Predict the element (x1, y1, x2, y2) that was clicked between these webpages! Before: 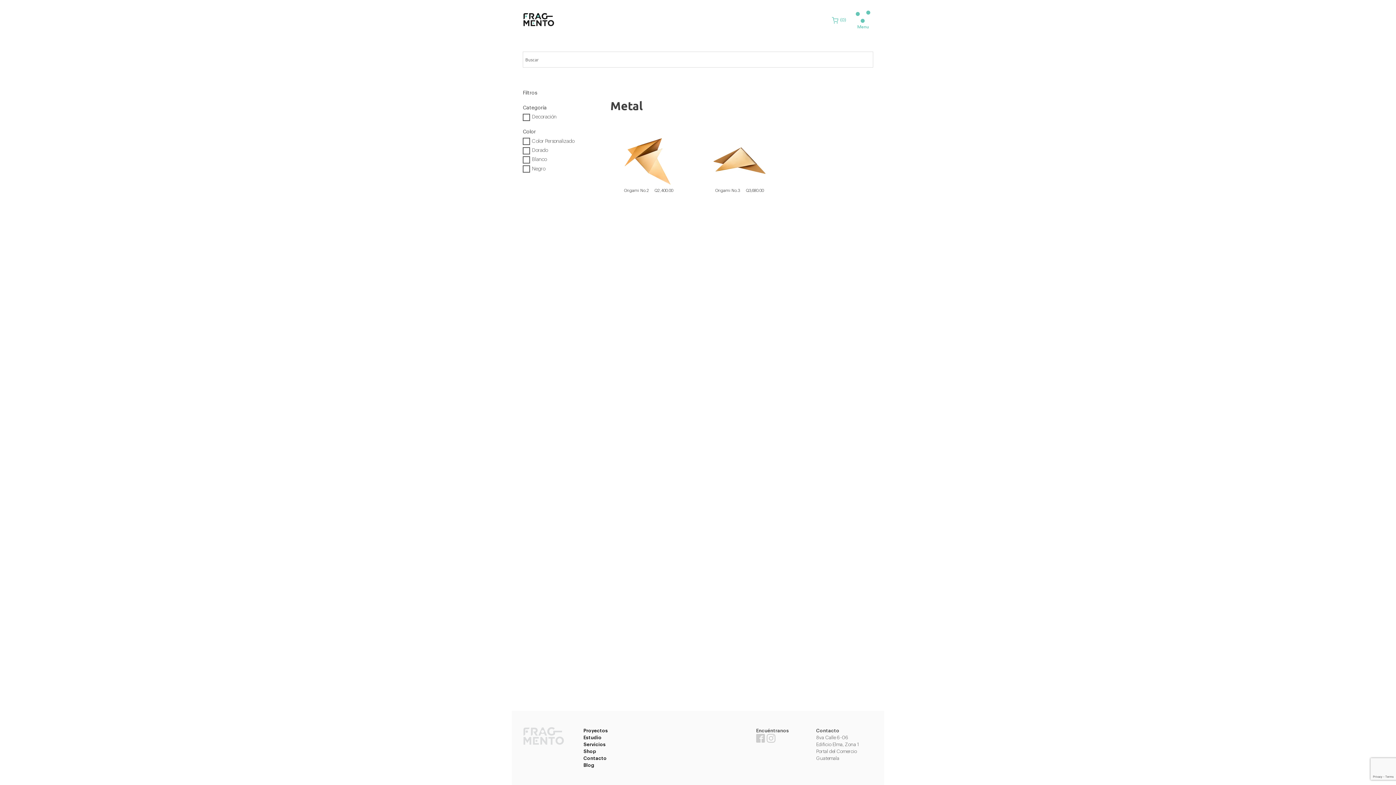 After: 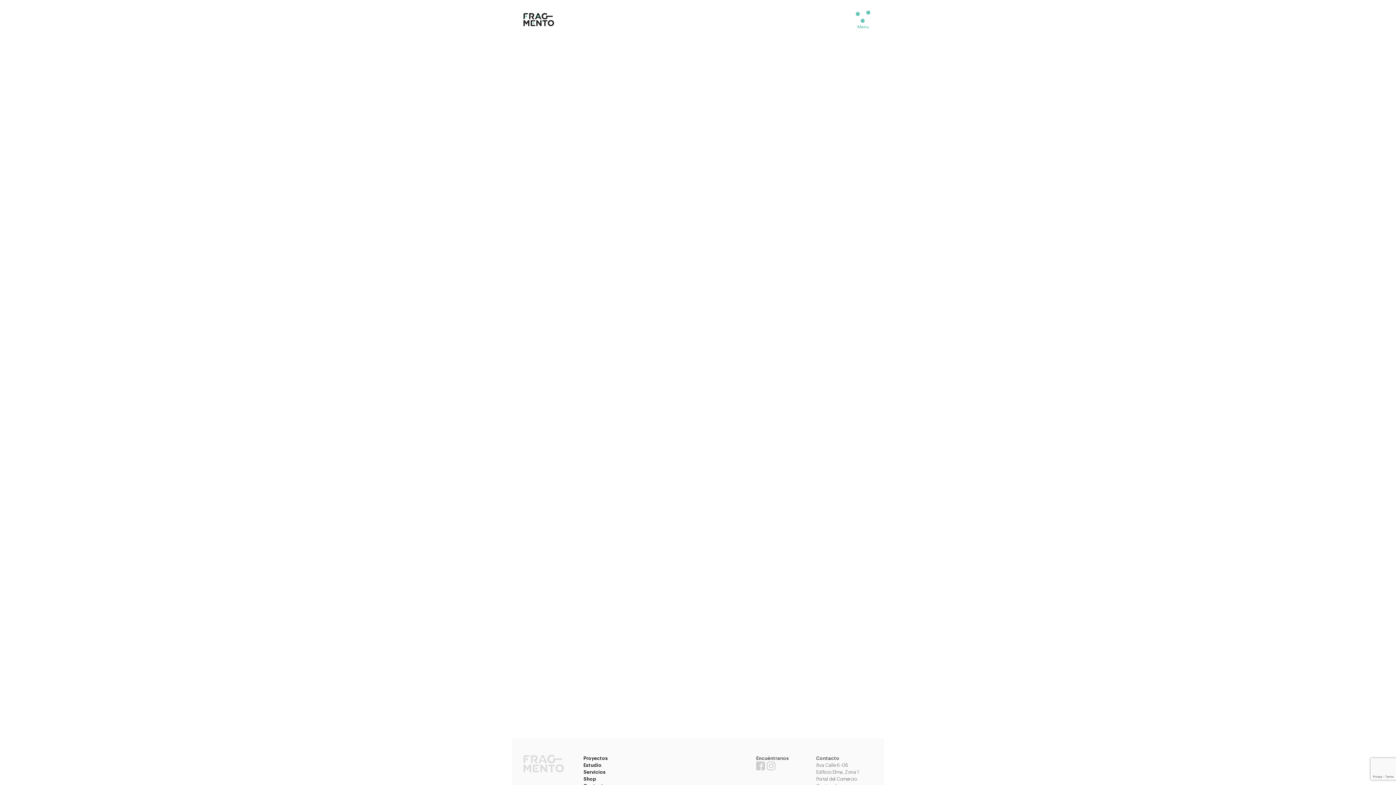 Action: label: Estudio bbox: (583, 734, 639, 741)